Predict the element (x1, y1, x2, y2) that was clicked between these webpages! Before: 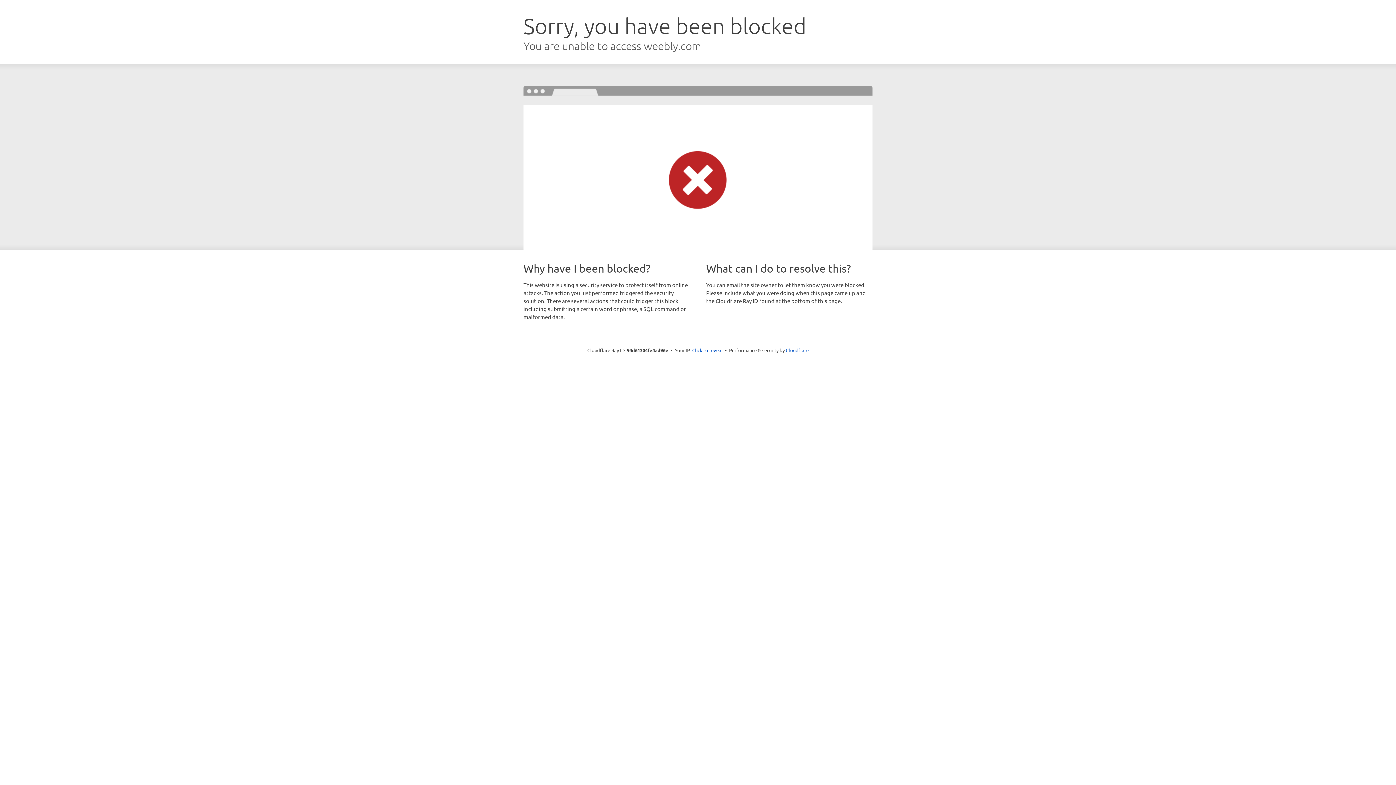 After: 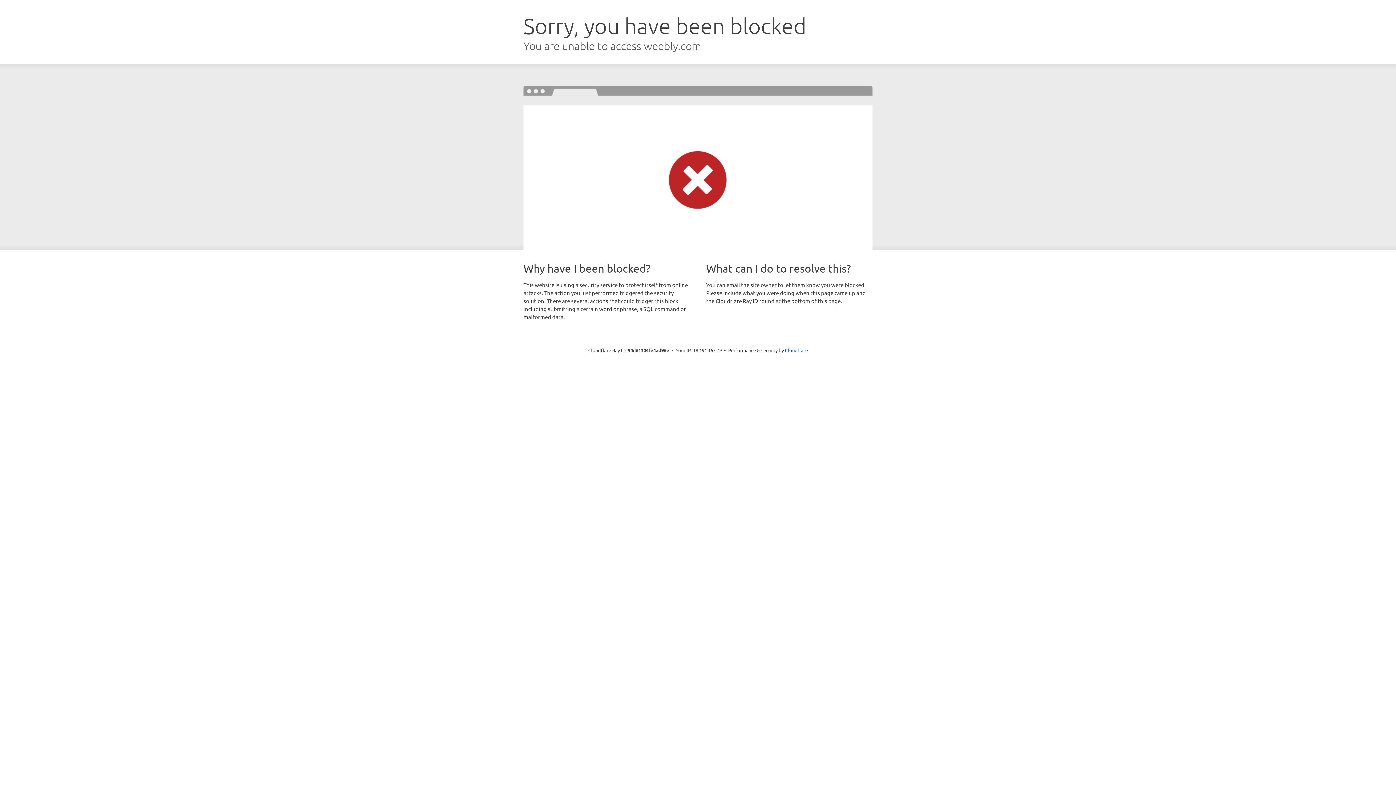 Action: bbox: (692, 346, 722, 353) label: Click to reveal